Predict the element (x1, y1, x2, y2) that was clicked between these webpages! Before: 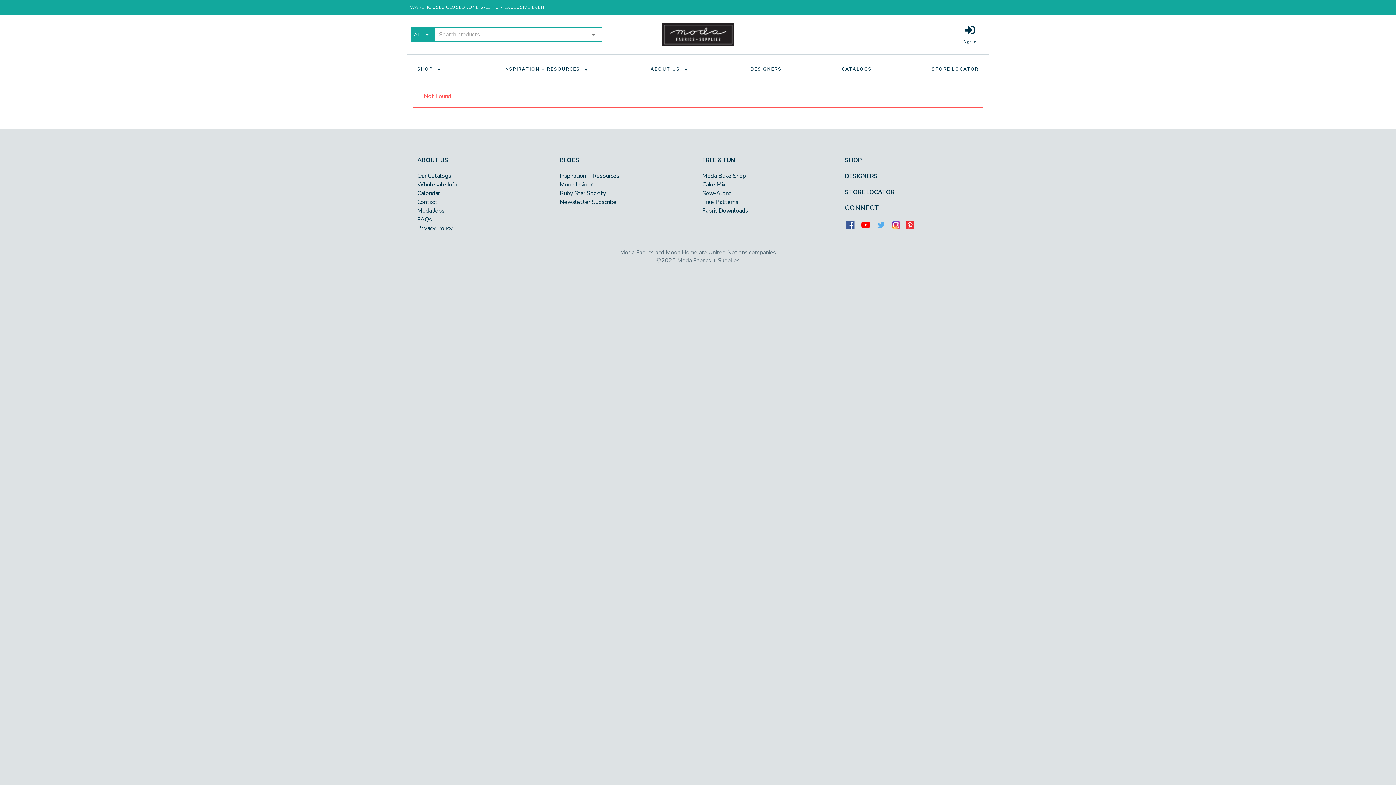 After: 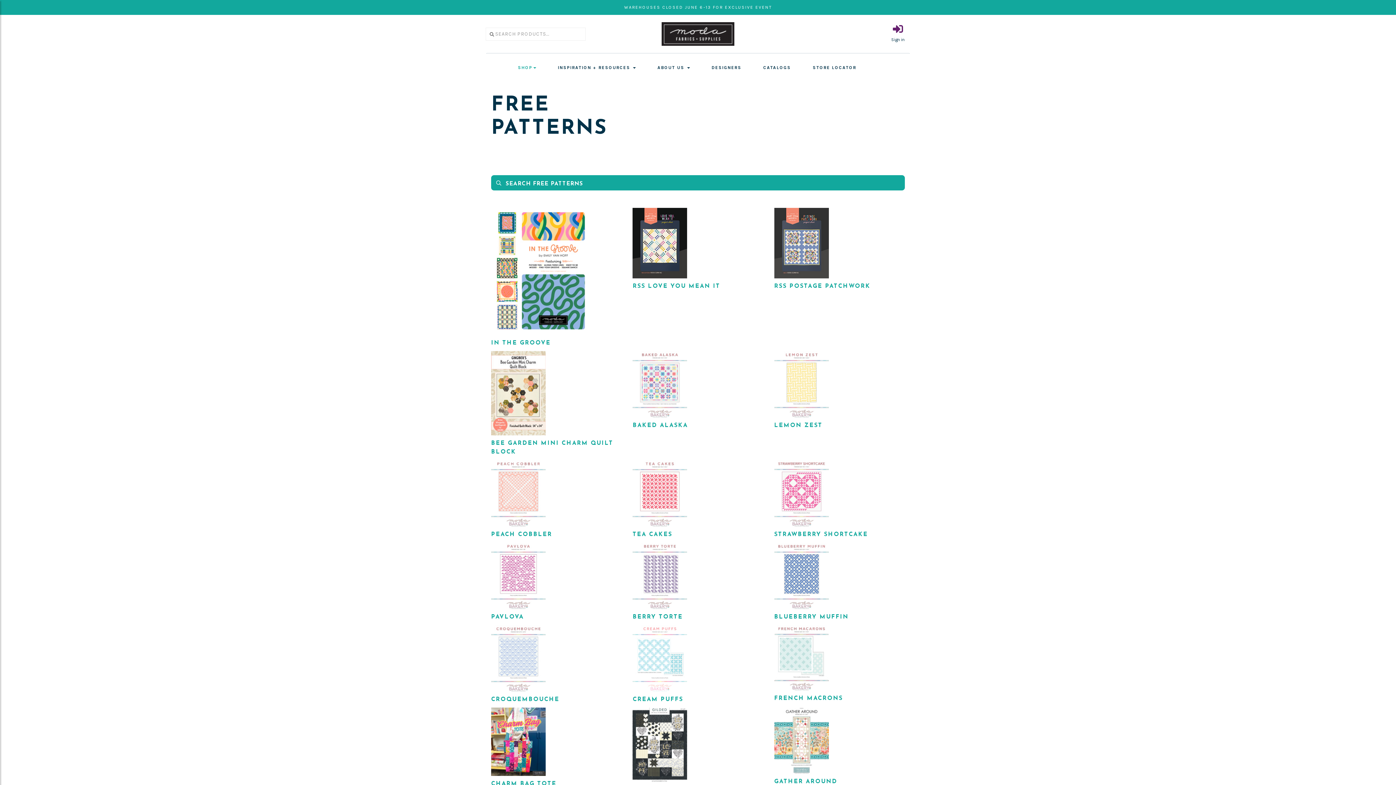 Action: label: Free Patterns bbox: (702, 198, 738, 206)